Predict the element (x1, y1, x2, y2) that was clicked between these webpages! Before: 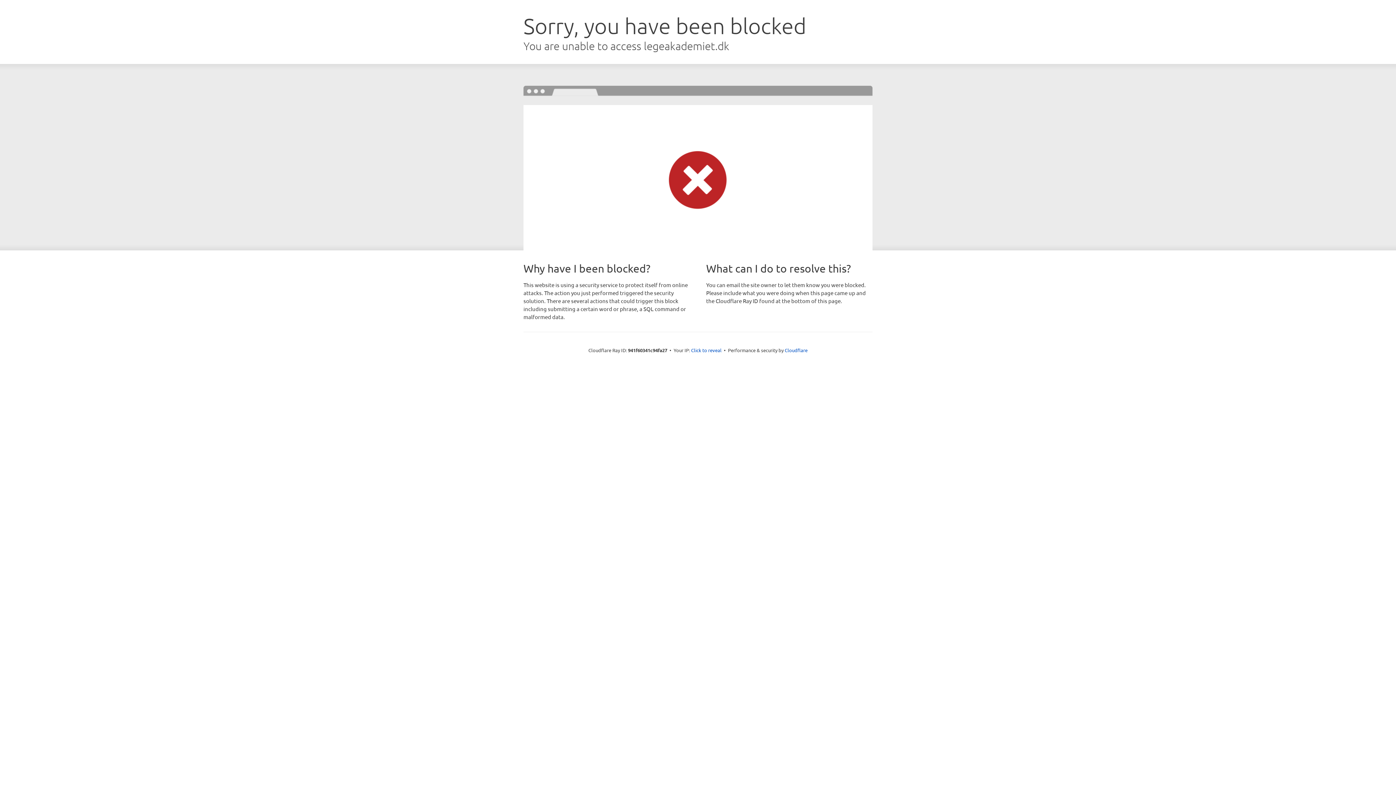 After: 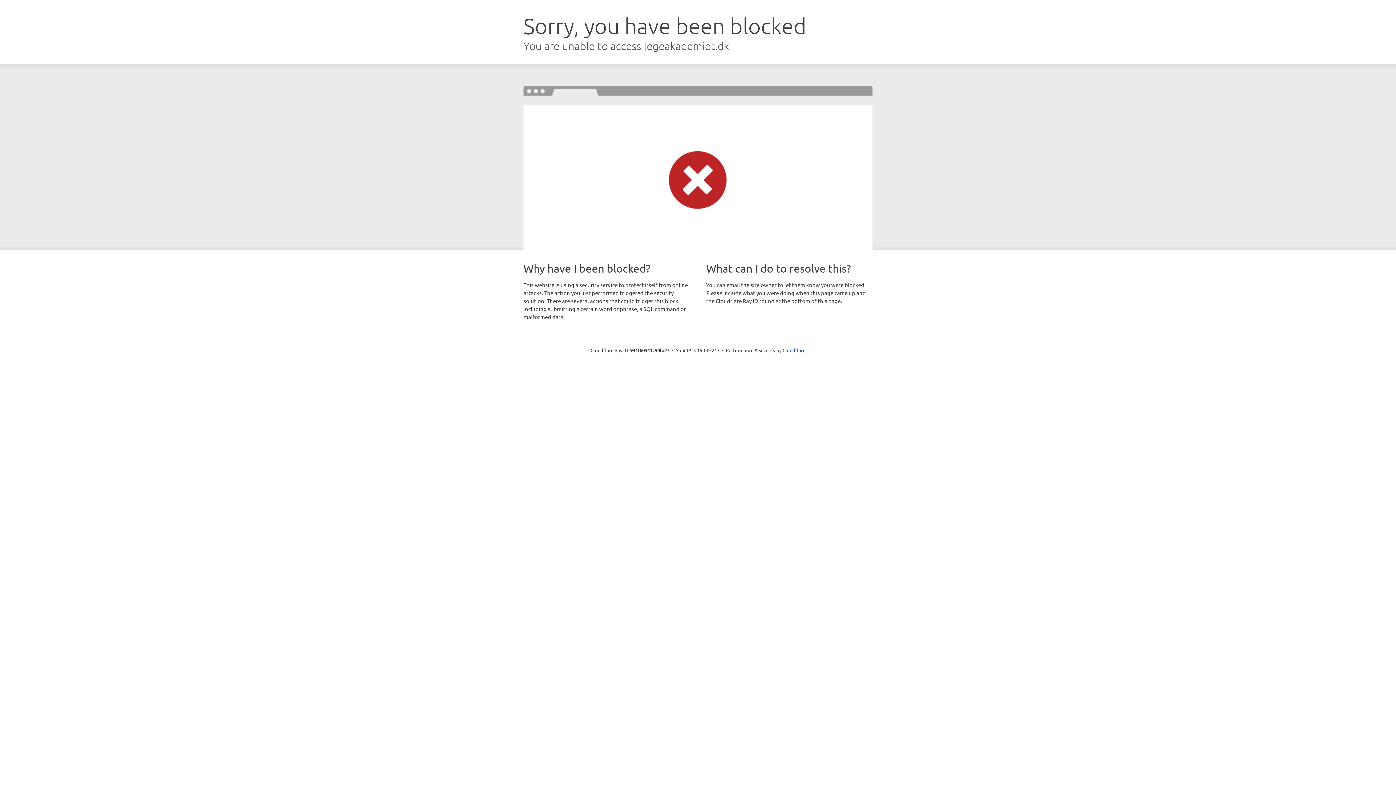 Action: label: Click to reveal bbox: (691, 346, 721, 353)